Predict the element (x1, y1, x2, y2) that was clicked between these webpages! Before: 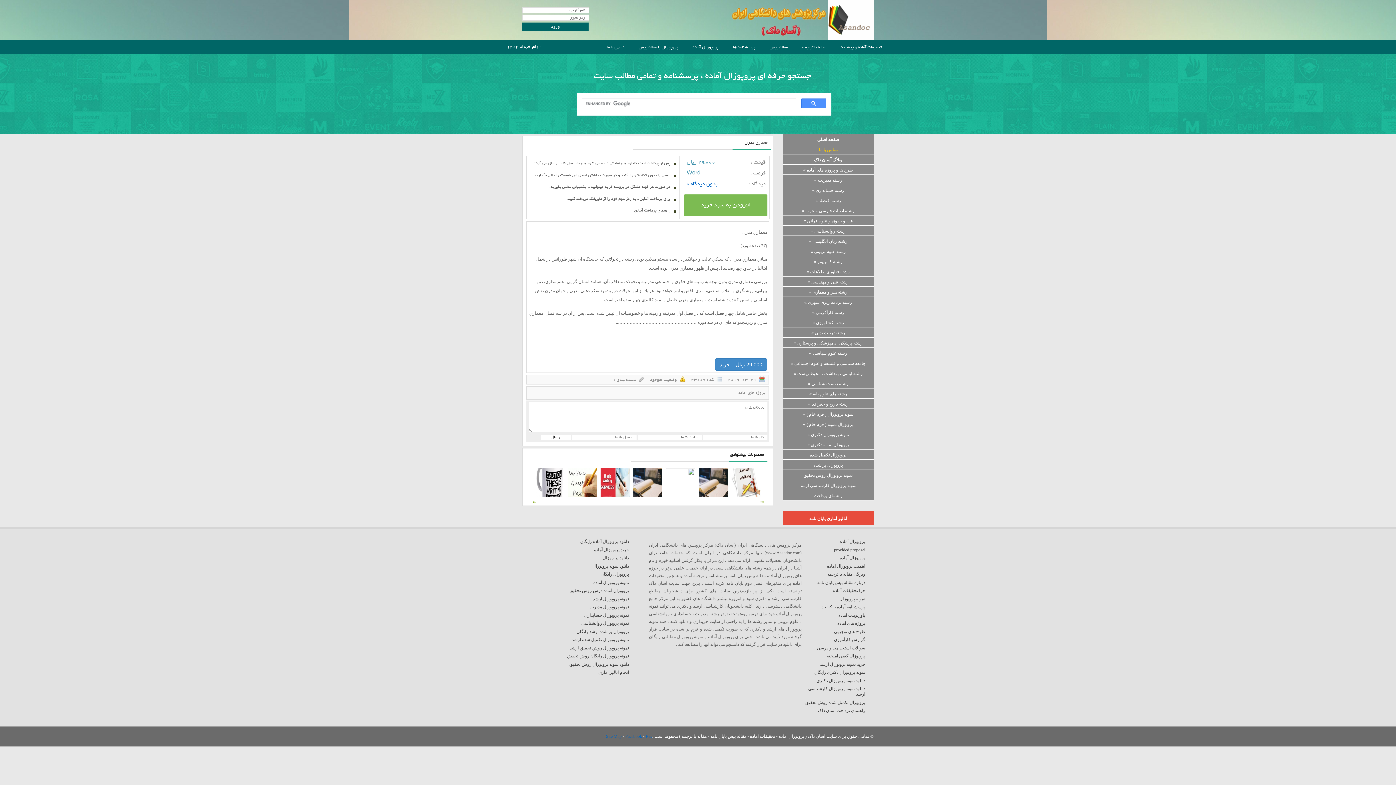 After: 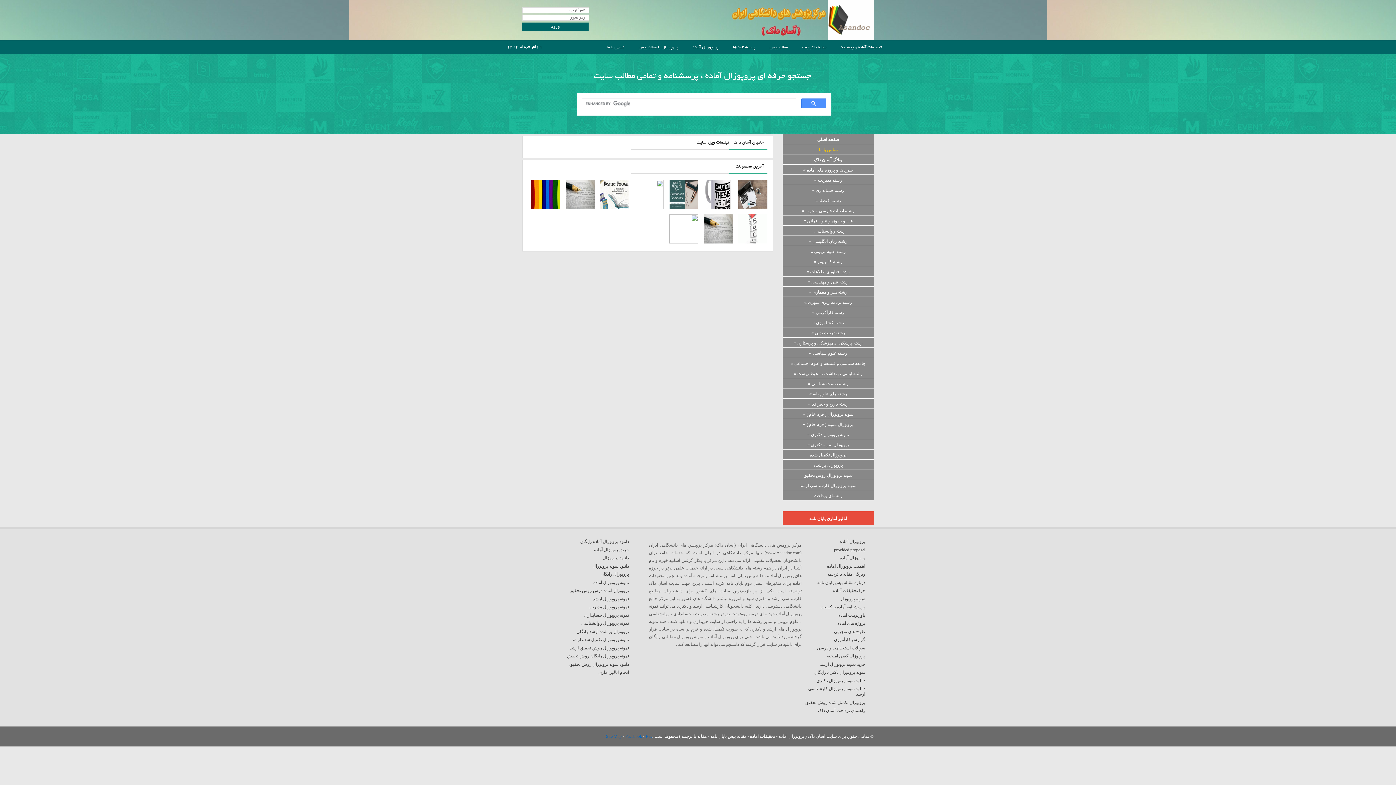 Action: bbox: (827, 563, 865, 568) label: اهمیت پروپوزال آماده